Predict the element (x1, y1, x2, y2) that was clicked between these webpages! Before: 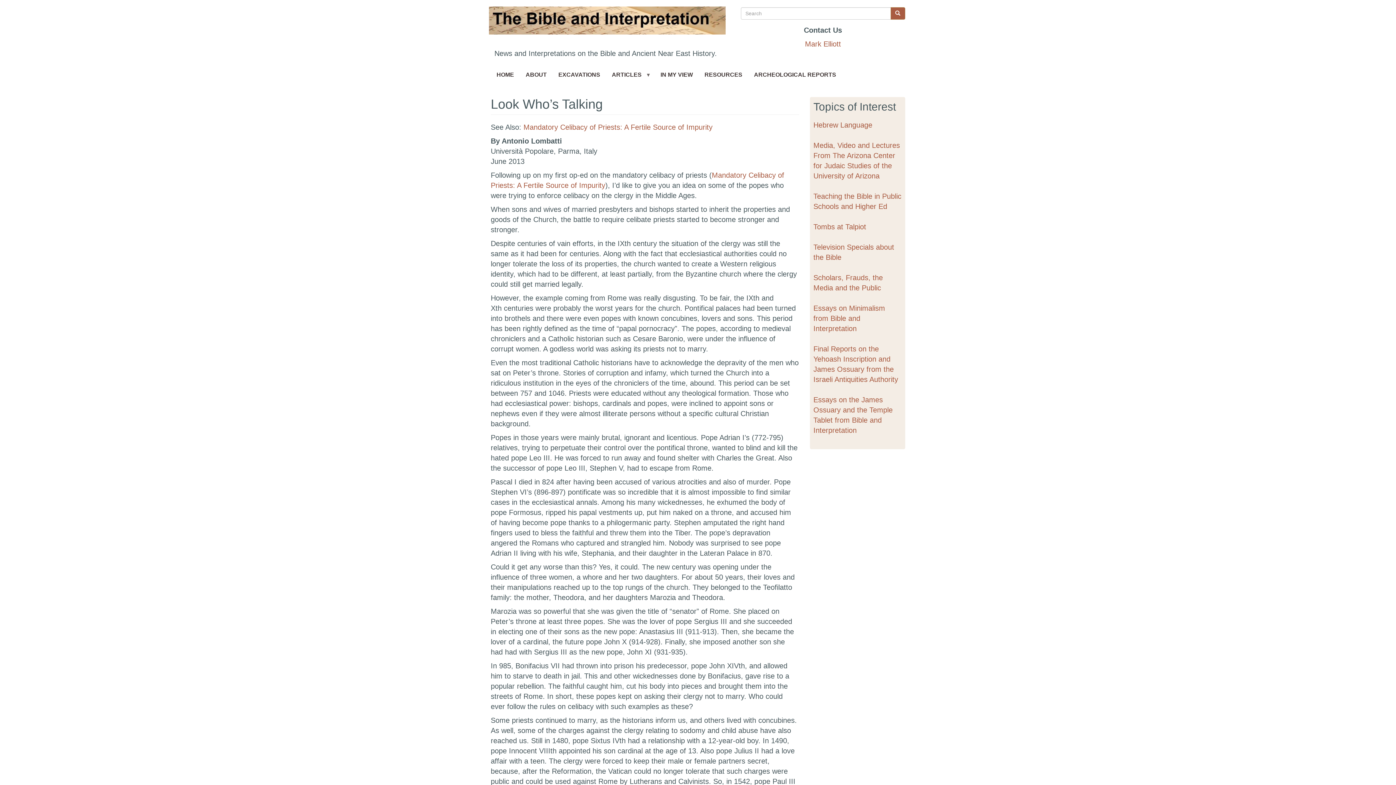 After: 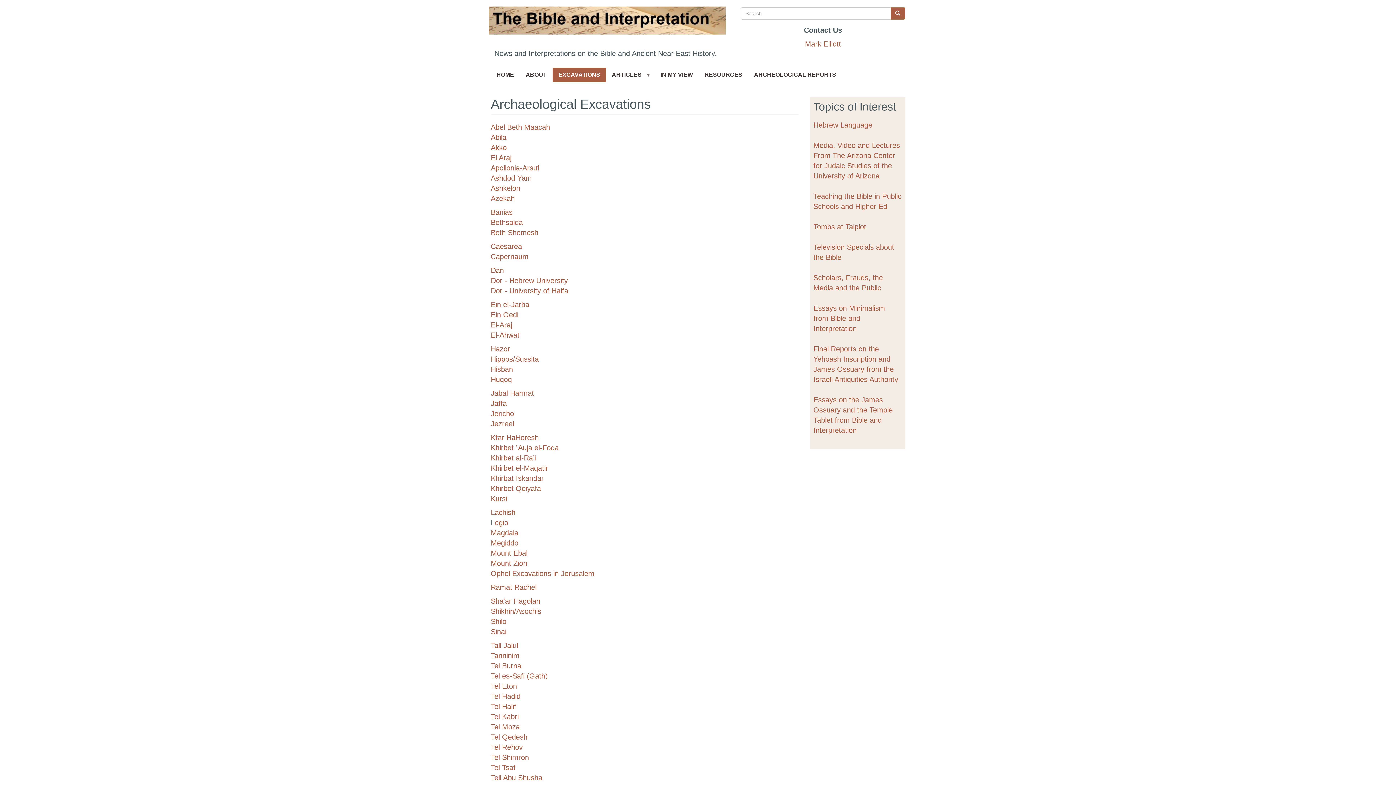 Action: label: EXCAVATIONS bbox: (552, 67, 606, 82)